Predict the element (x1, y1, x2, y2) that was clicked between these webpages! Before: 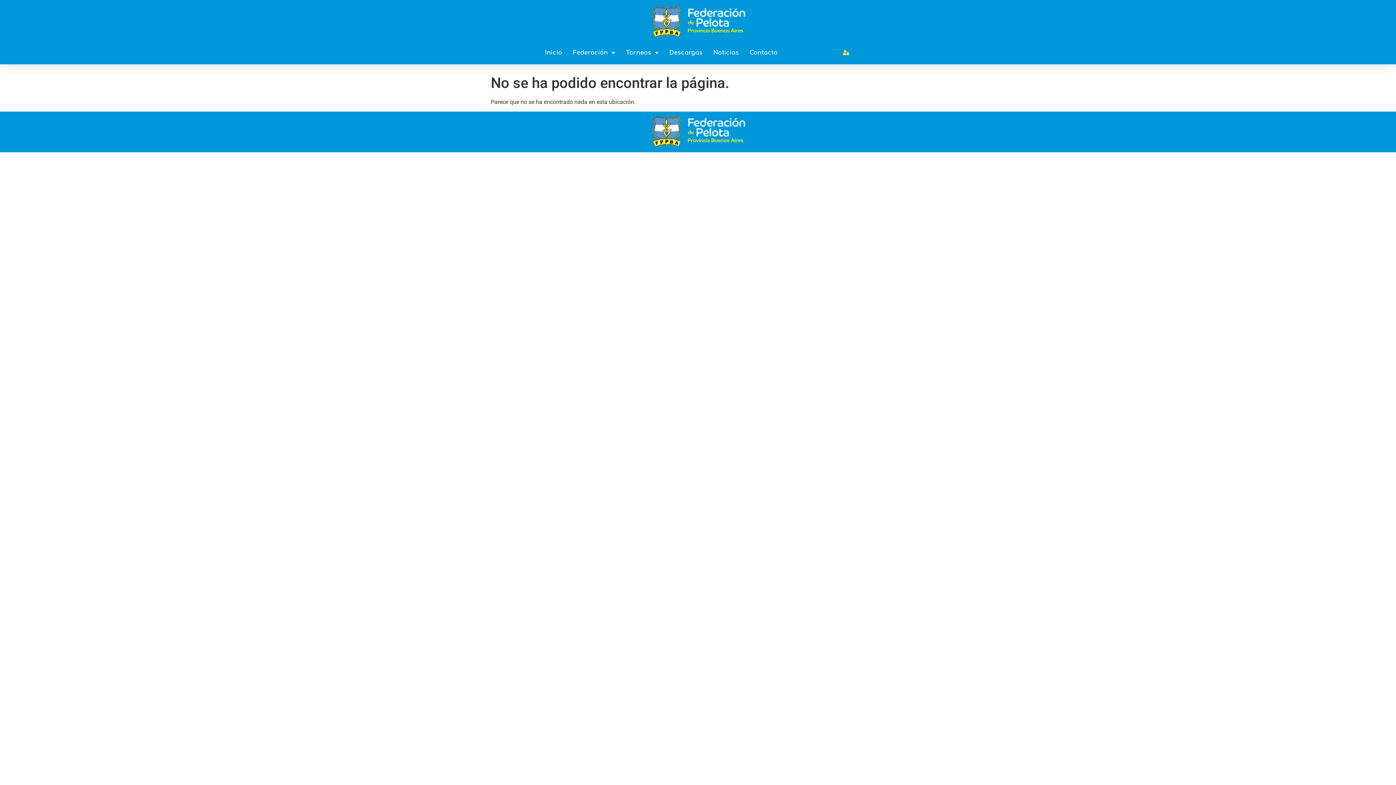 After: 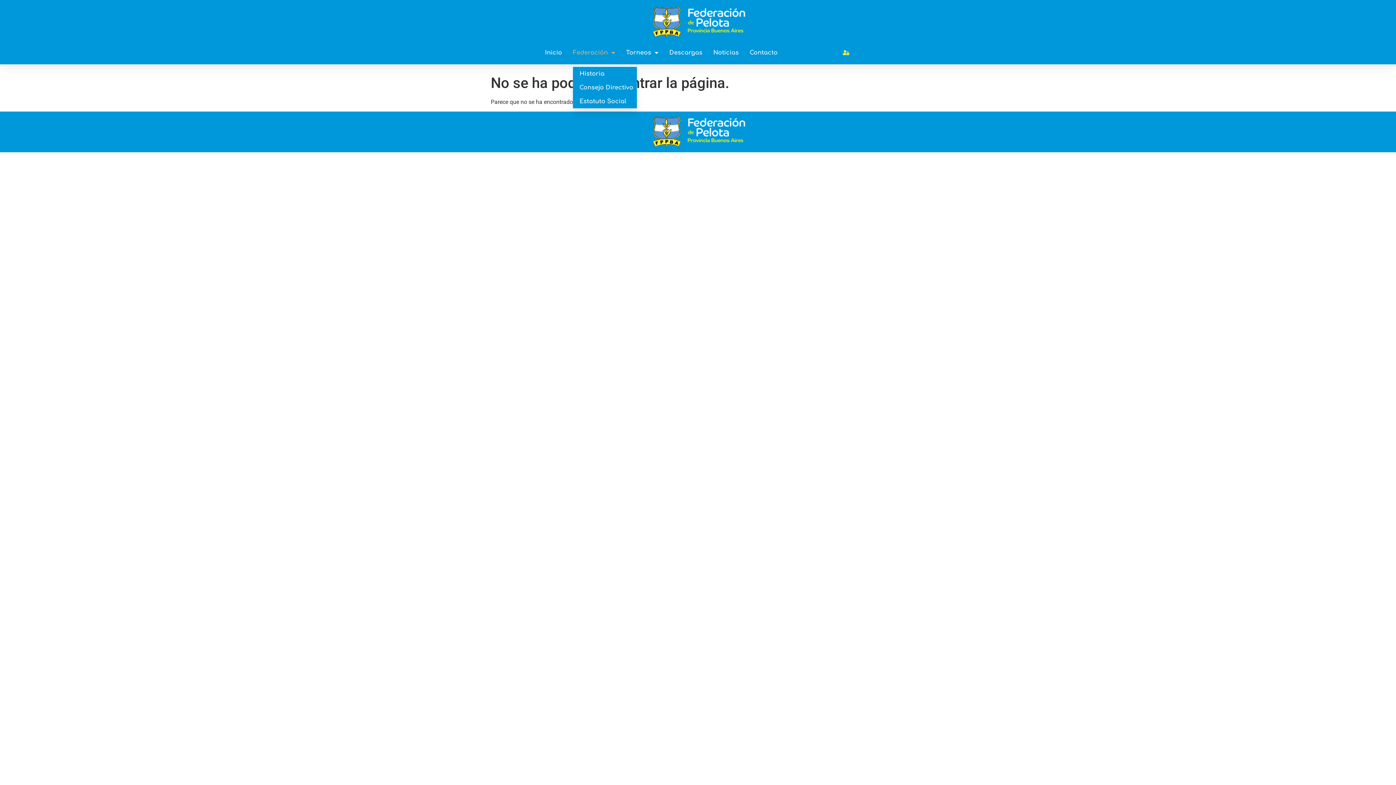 Action: label: Federación bbox: (573, 44, 615, 61)